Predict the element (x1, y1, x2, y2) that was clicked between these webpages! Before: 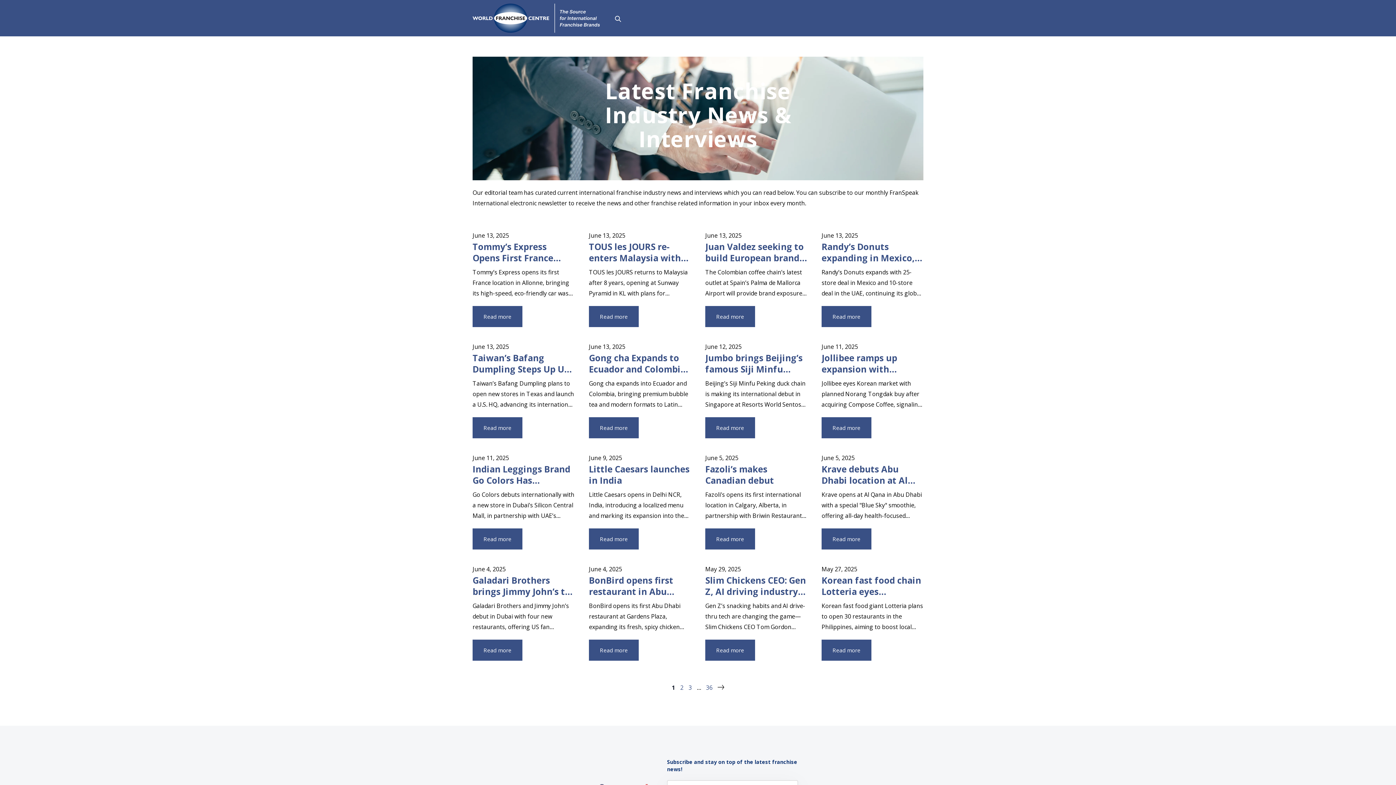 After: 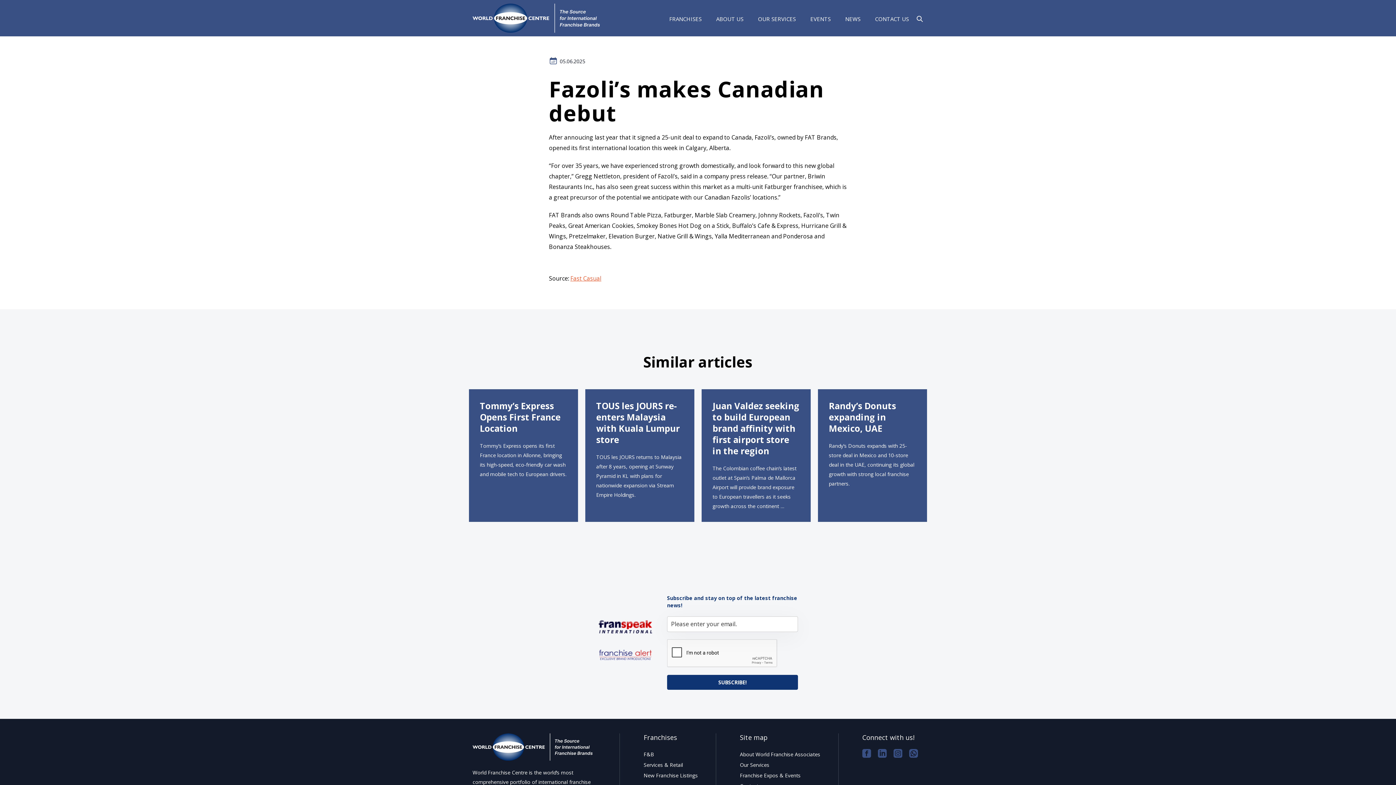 Action: bbox: (705, 528, 755, 549) label: Read more